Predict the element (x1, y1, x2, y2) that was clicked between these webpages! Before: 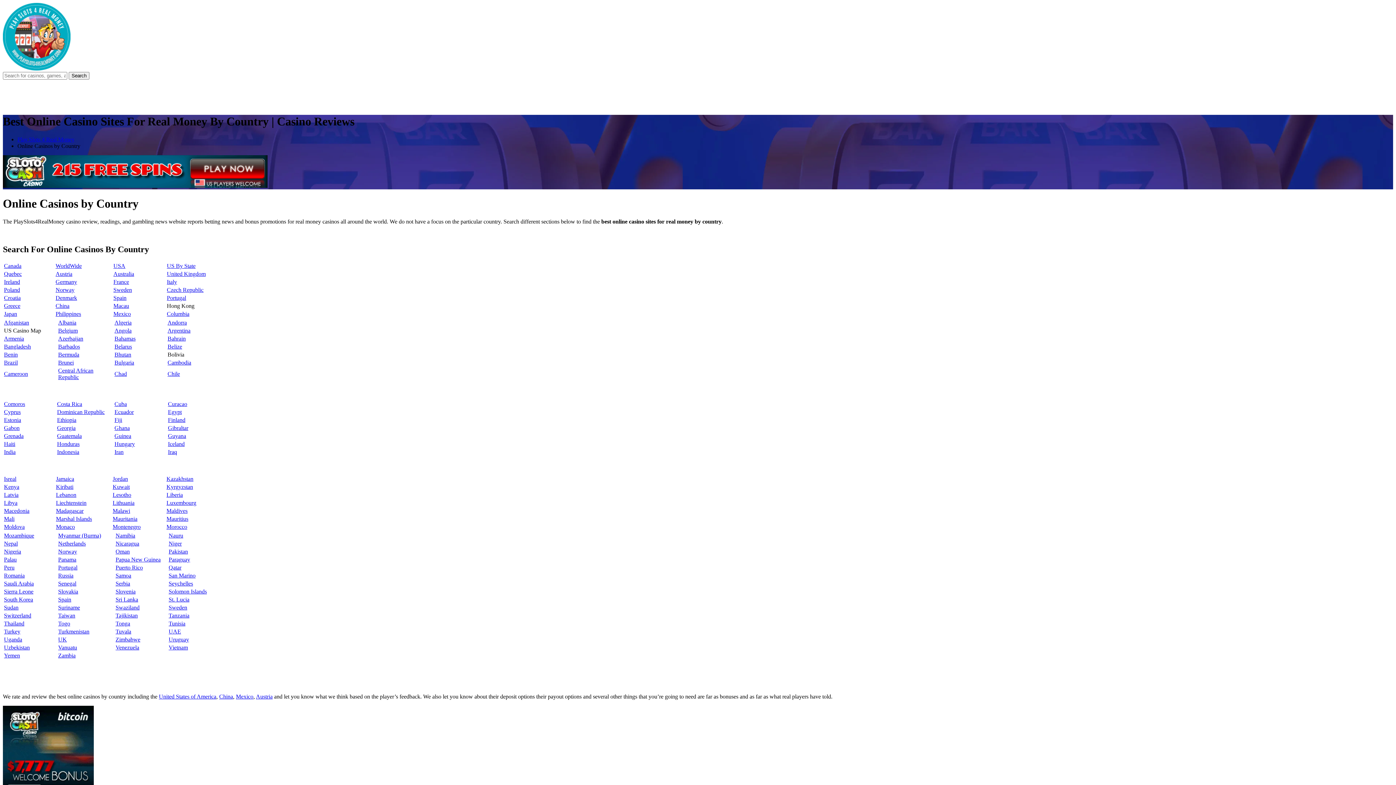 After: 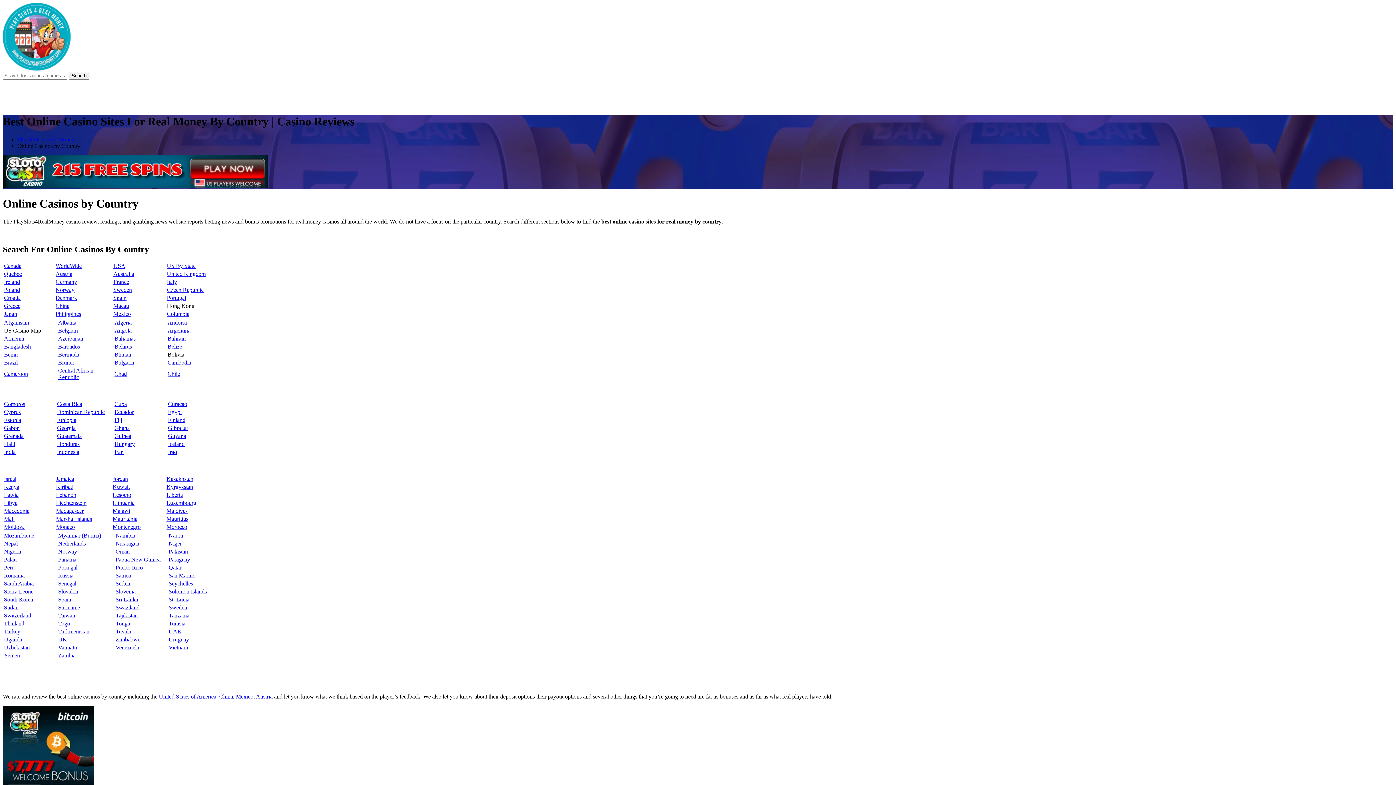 Action: bbox: (58, 540, 85, 546) label: Netherlands